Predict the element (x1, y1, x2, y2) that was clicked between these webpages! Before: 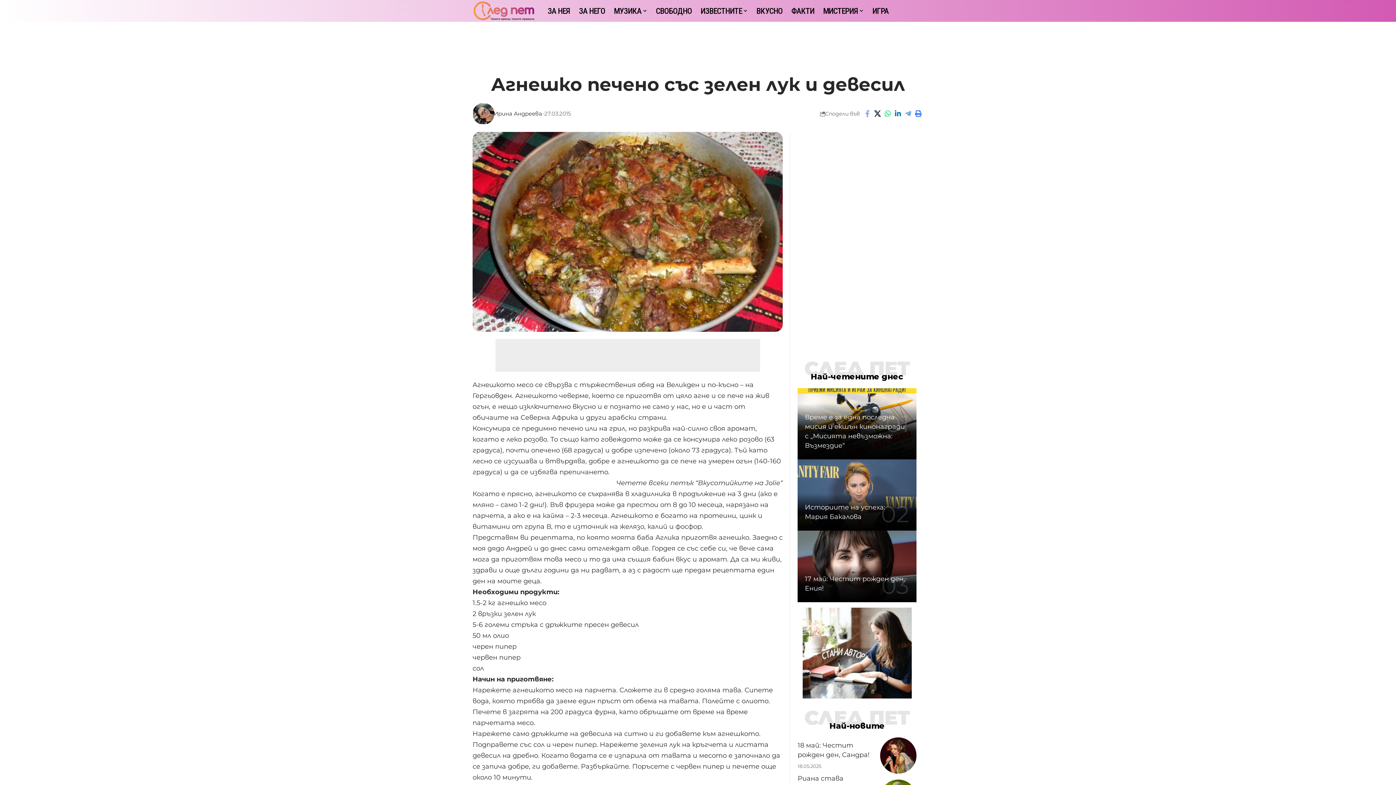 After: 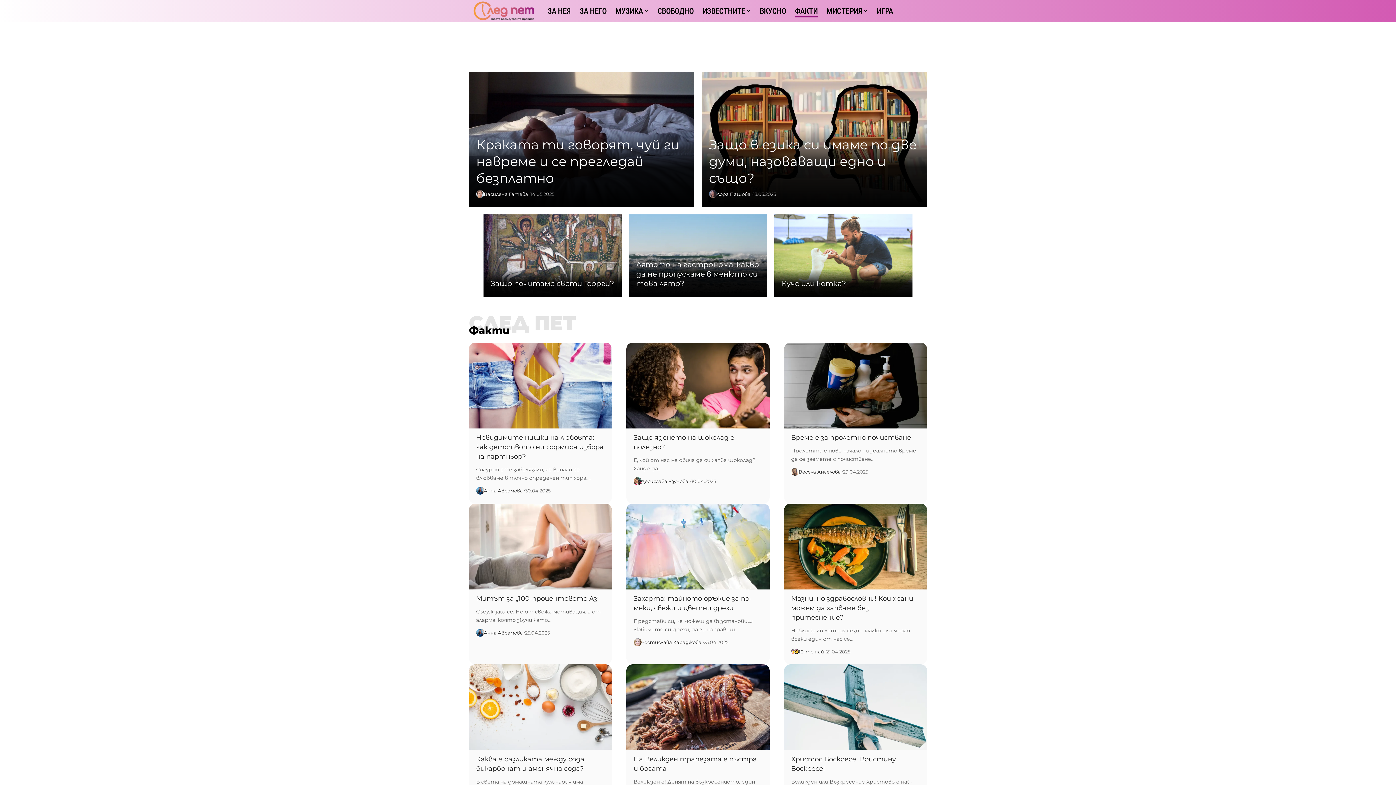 Action: bbox: (787, 0, 818, 21) label: ФАКТИ